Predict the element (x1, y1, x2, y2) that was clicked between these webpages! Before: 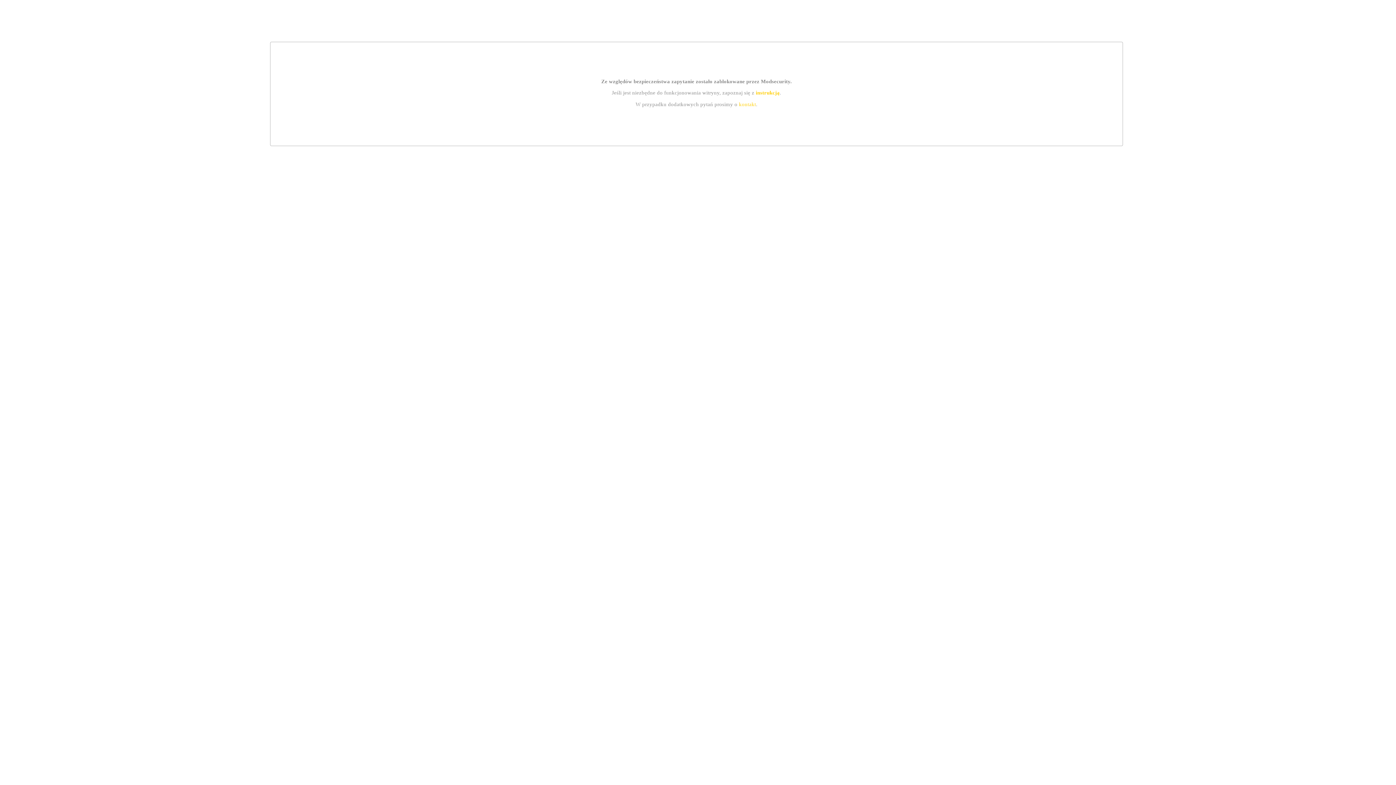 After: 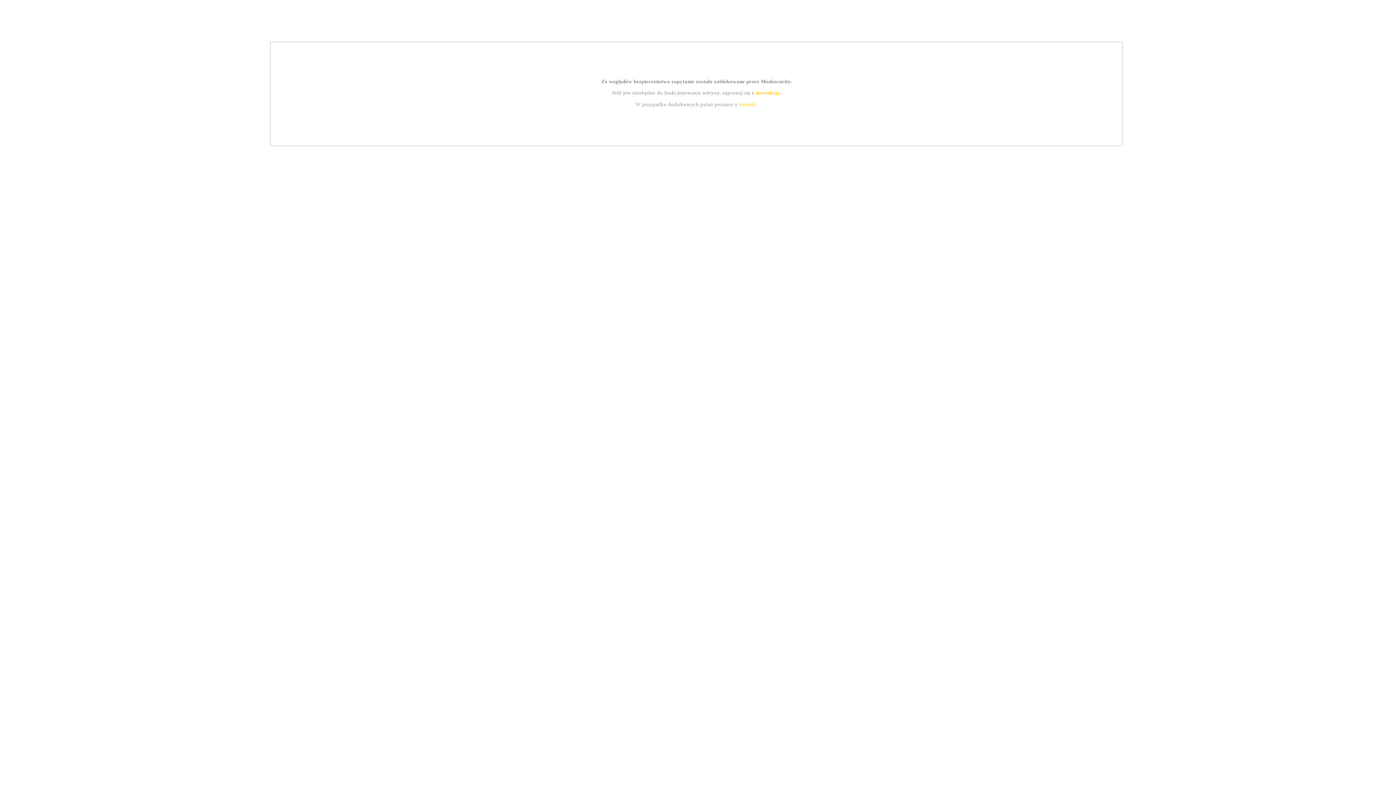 Action: bbox: (755, 89, 779, 95) label: instrukcją